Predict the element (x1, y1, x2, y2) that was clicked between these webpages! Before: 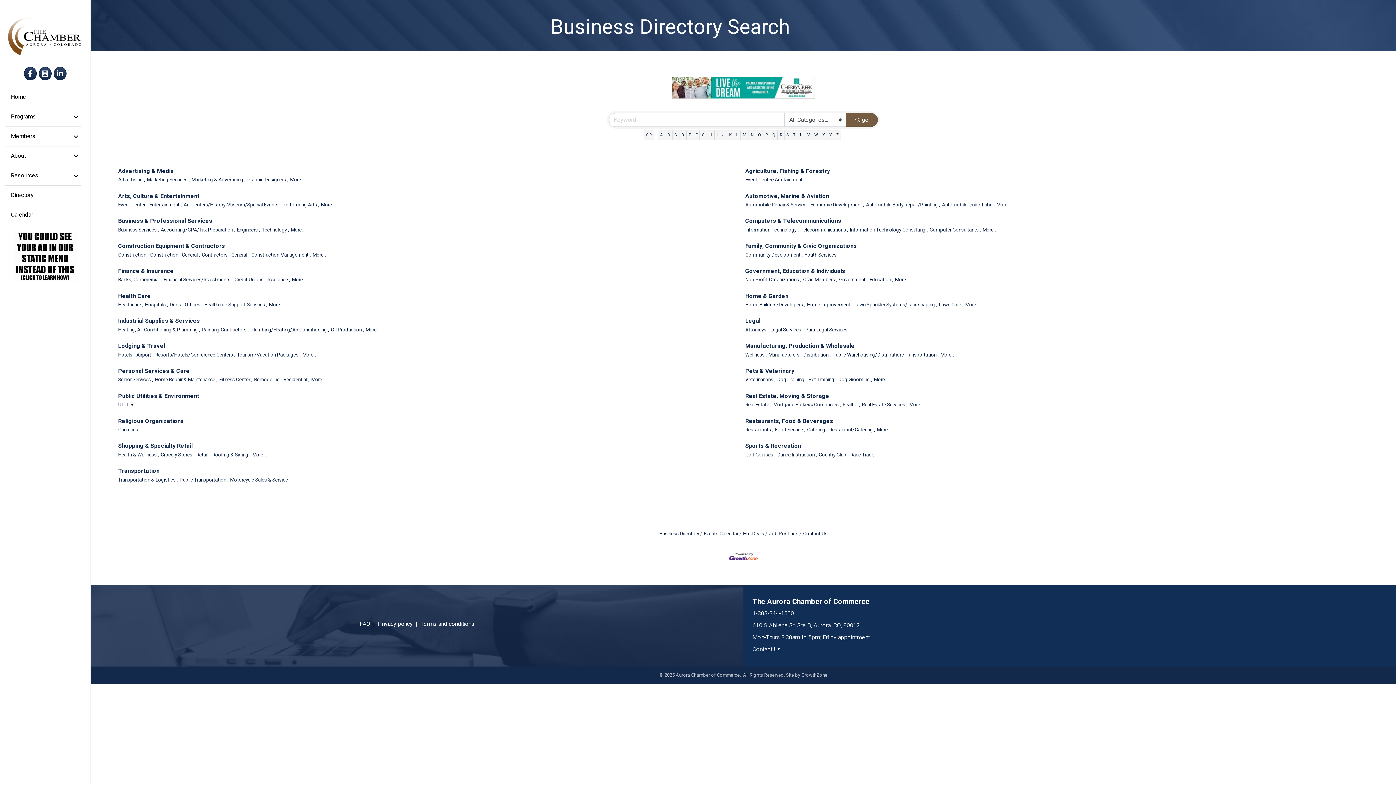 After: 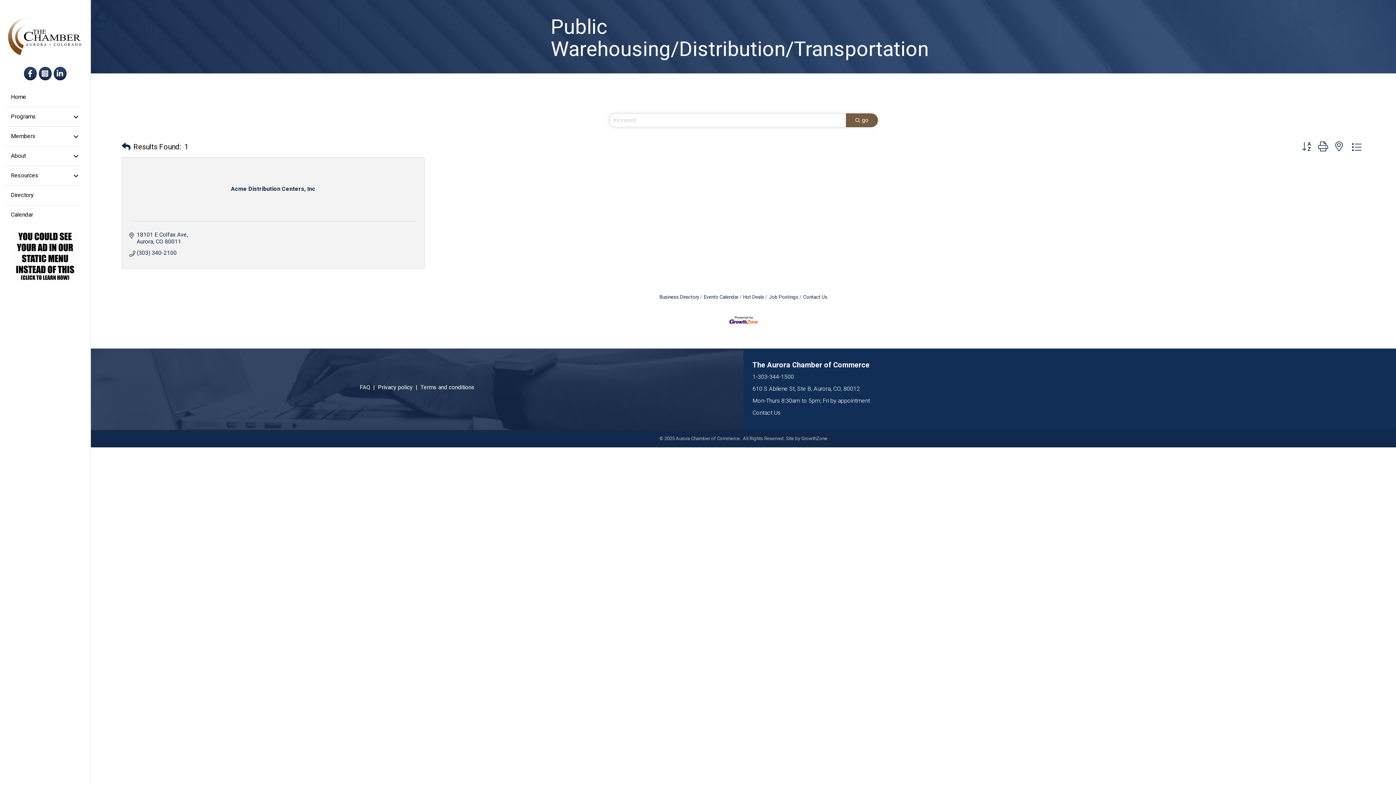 Action: label: Public Warehousing/Distribution/Transportation , bbox: (832, 351, 938, 358)